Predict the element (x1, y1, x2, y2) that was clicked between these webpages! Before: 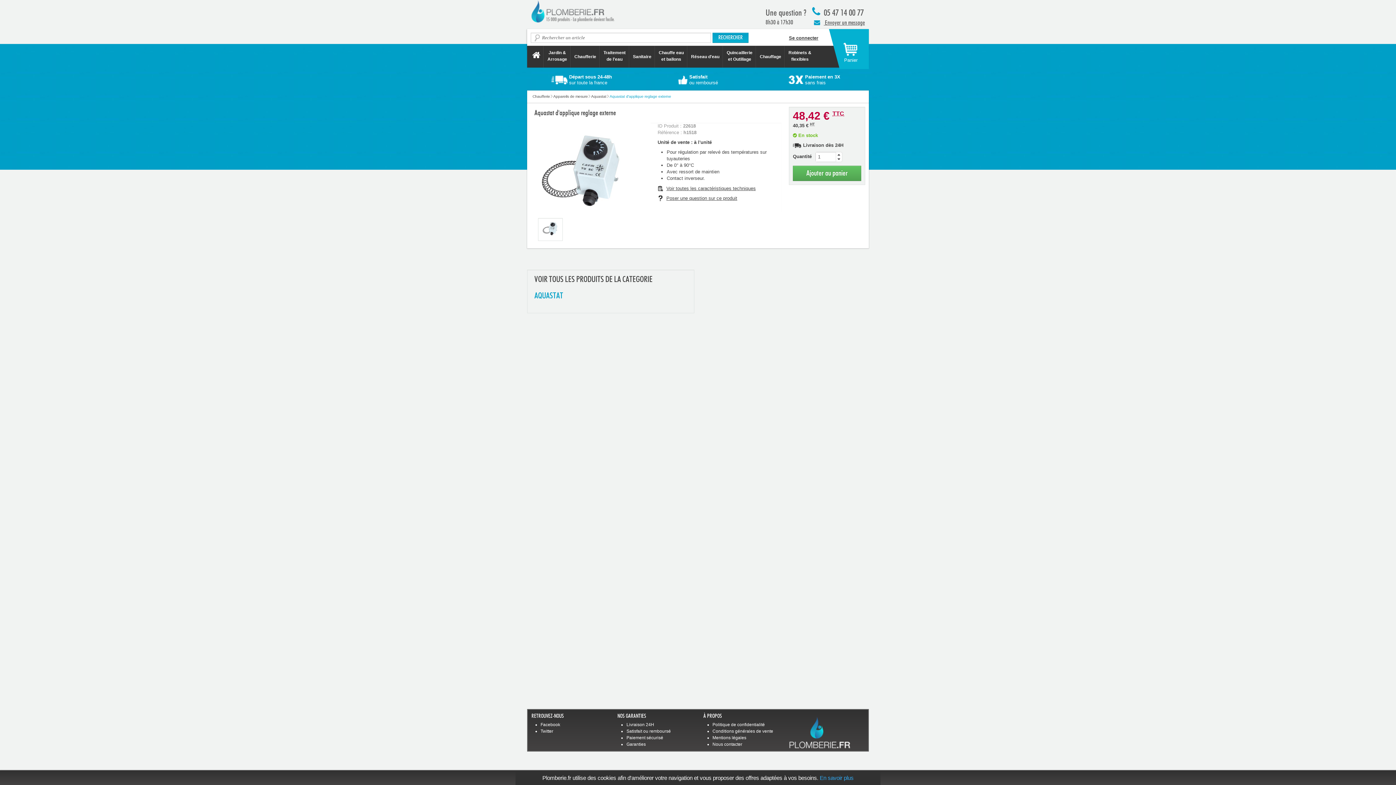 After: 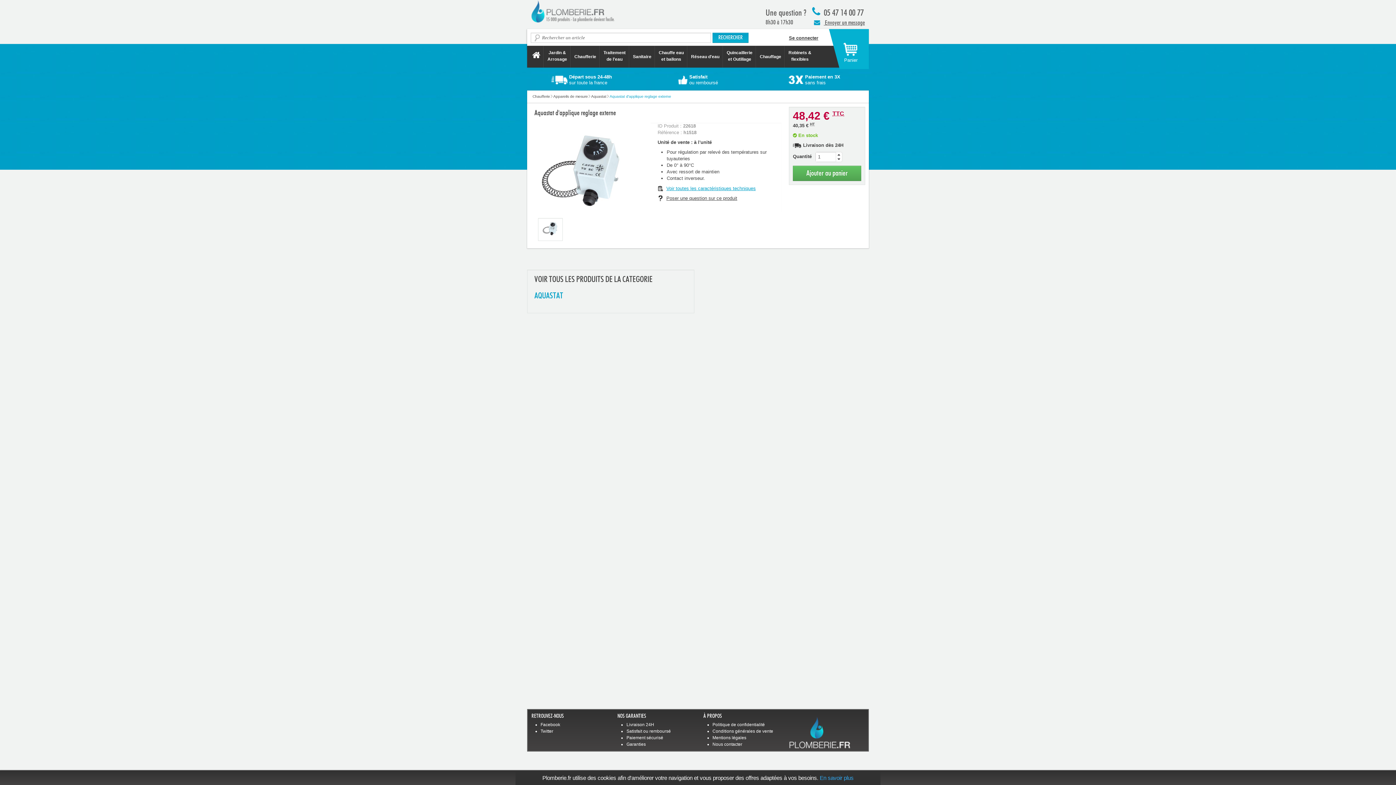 Action: bbox: (657, 185, 756, 191) label: Voir toutes les caractéristiques techniques